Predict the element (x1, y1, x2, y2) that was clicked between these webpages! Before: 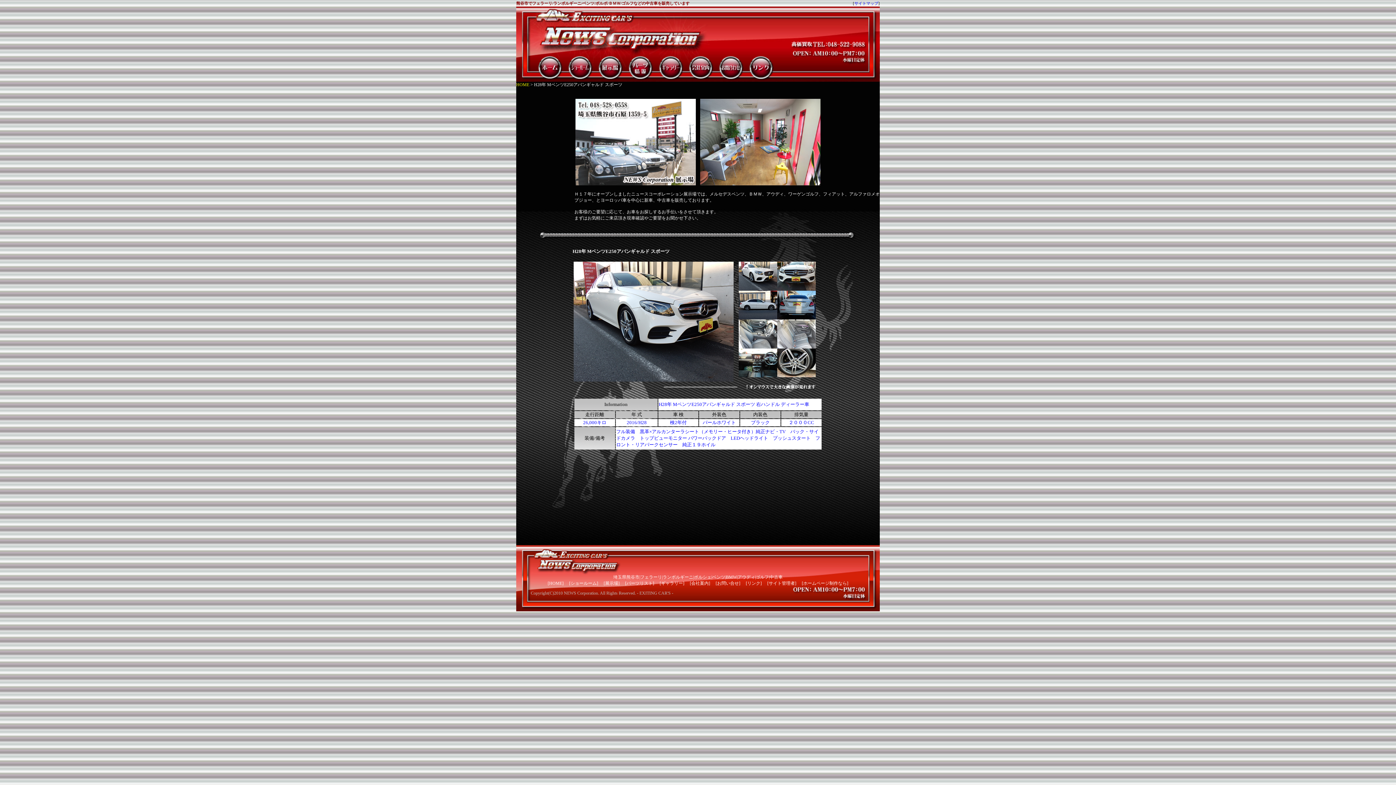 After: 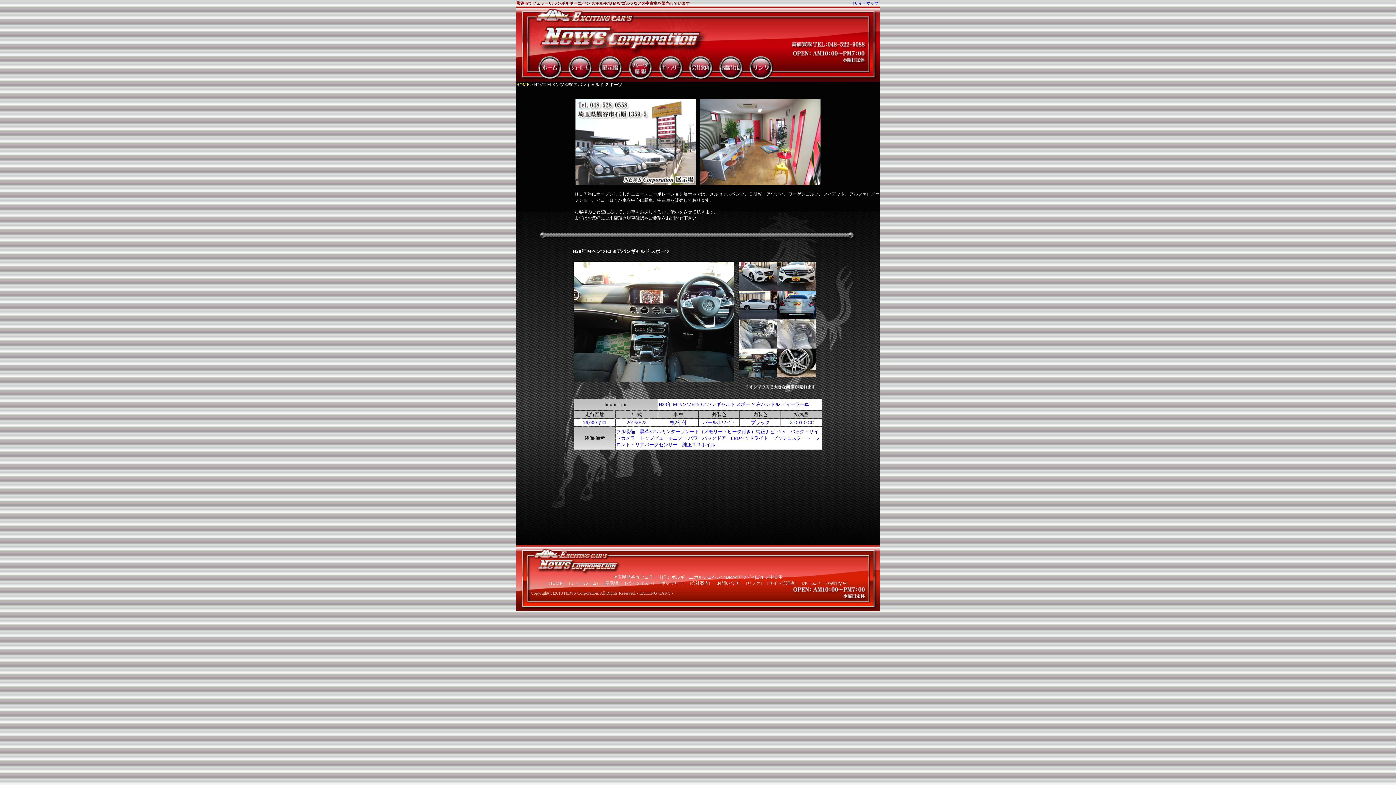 Action: bbox: (738, 373, 777, 378)